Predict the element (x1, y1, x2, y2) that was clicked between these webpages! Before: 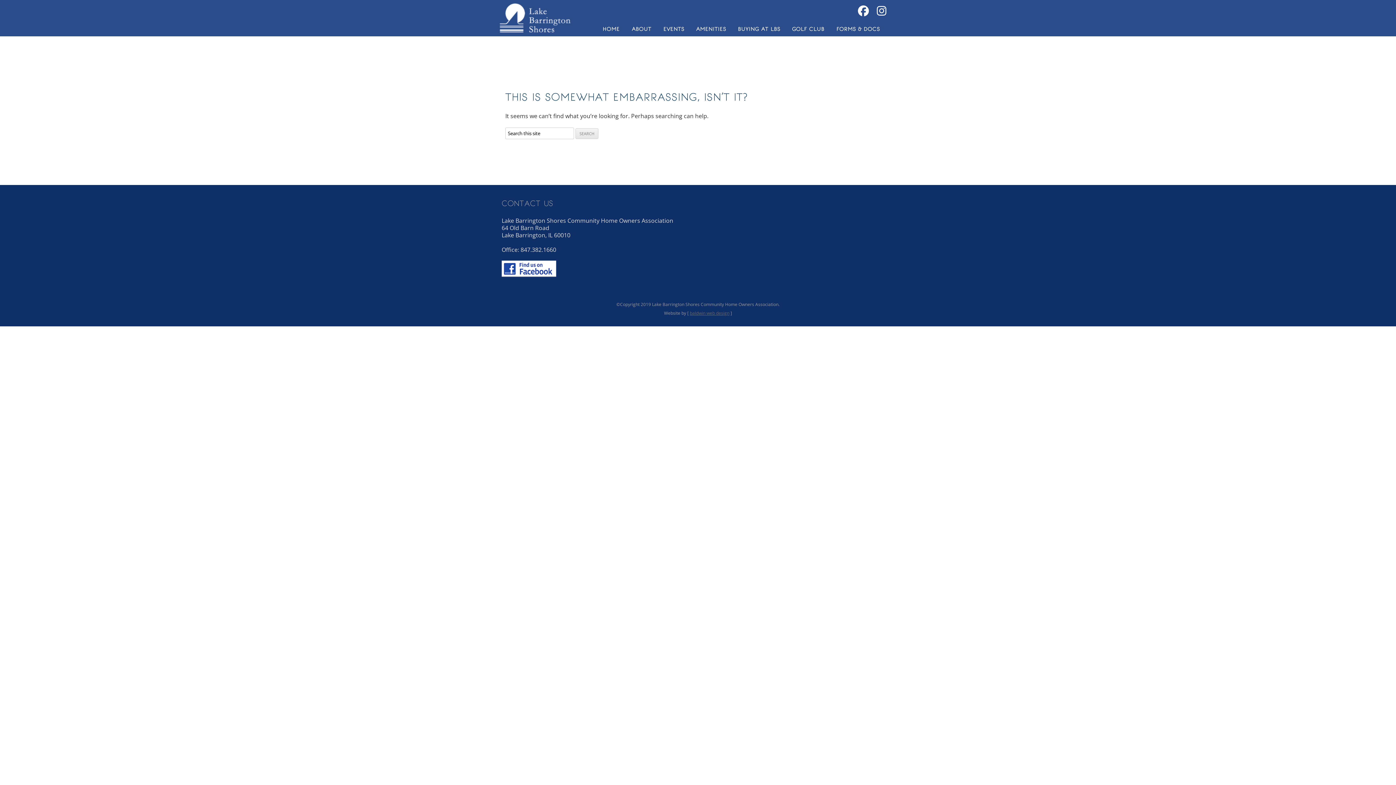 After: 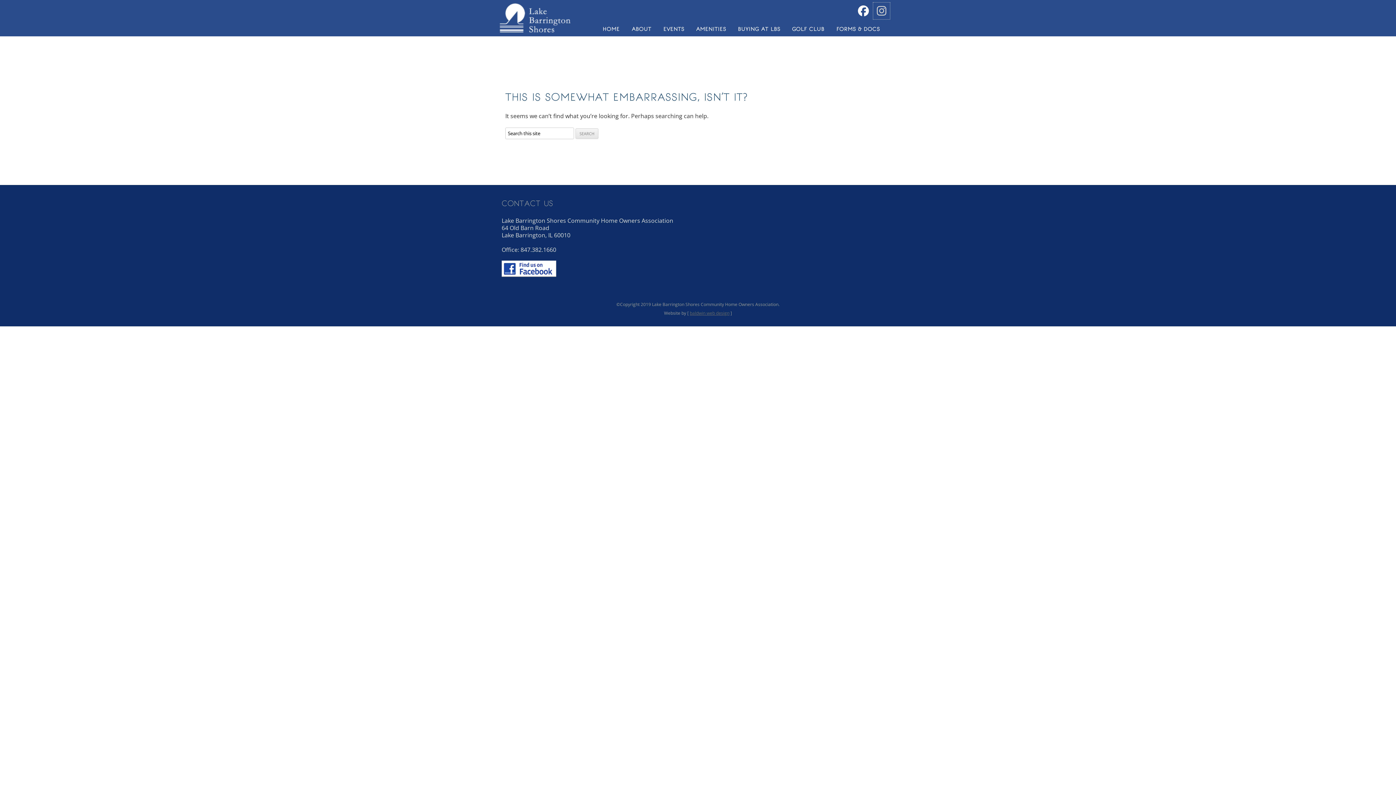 Action: bbox: (873, 2, 890, 19)